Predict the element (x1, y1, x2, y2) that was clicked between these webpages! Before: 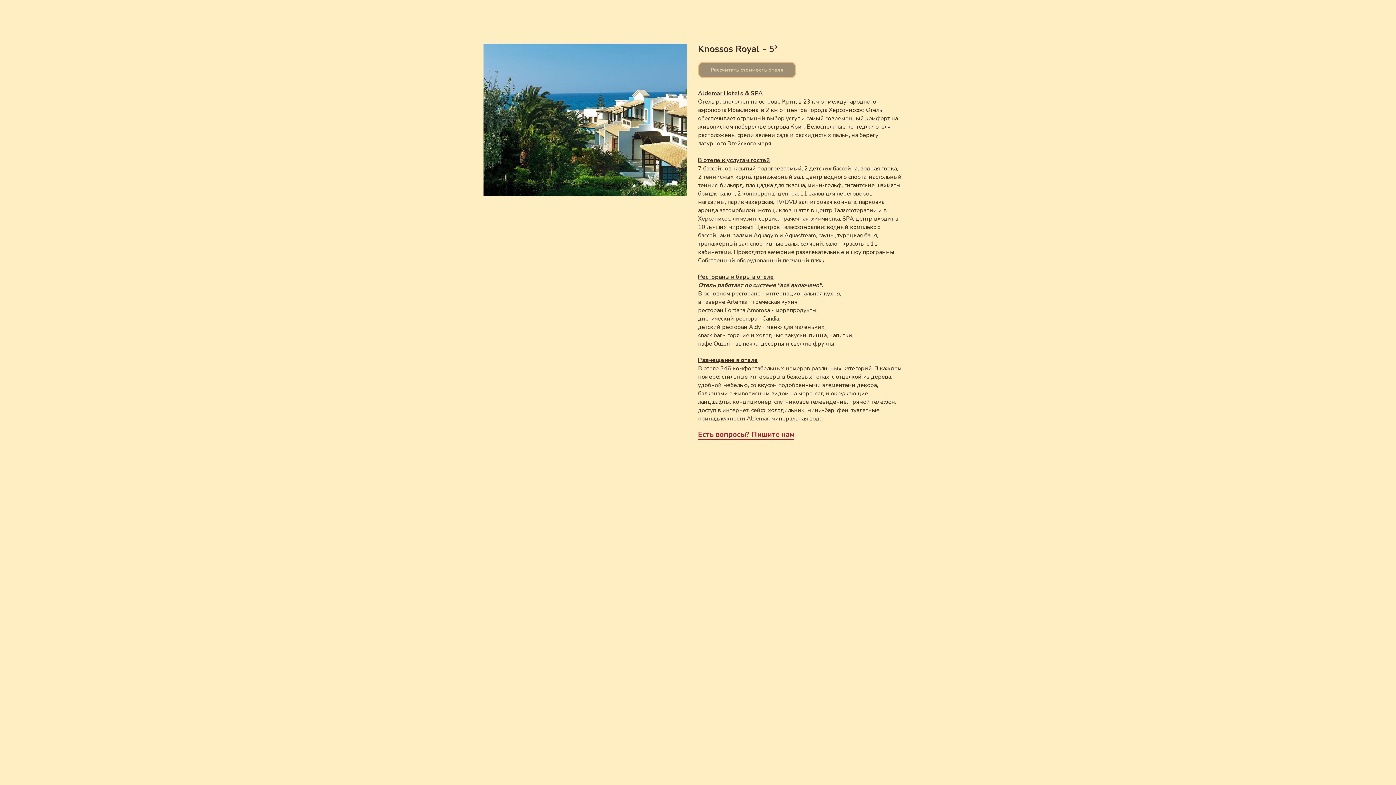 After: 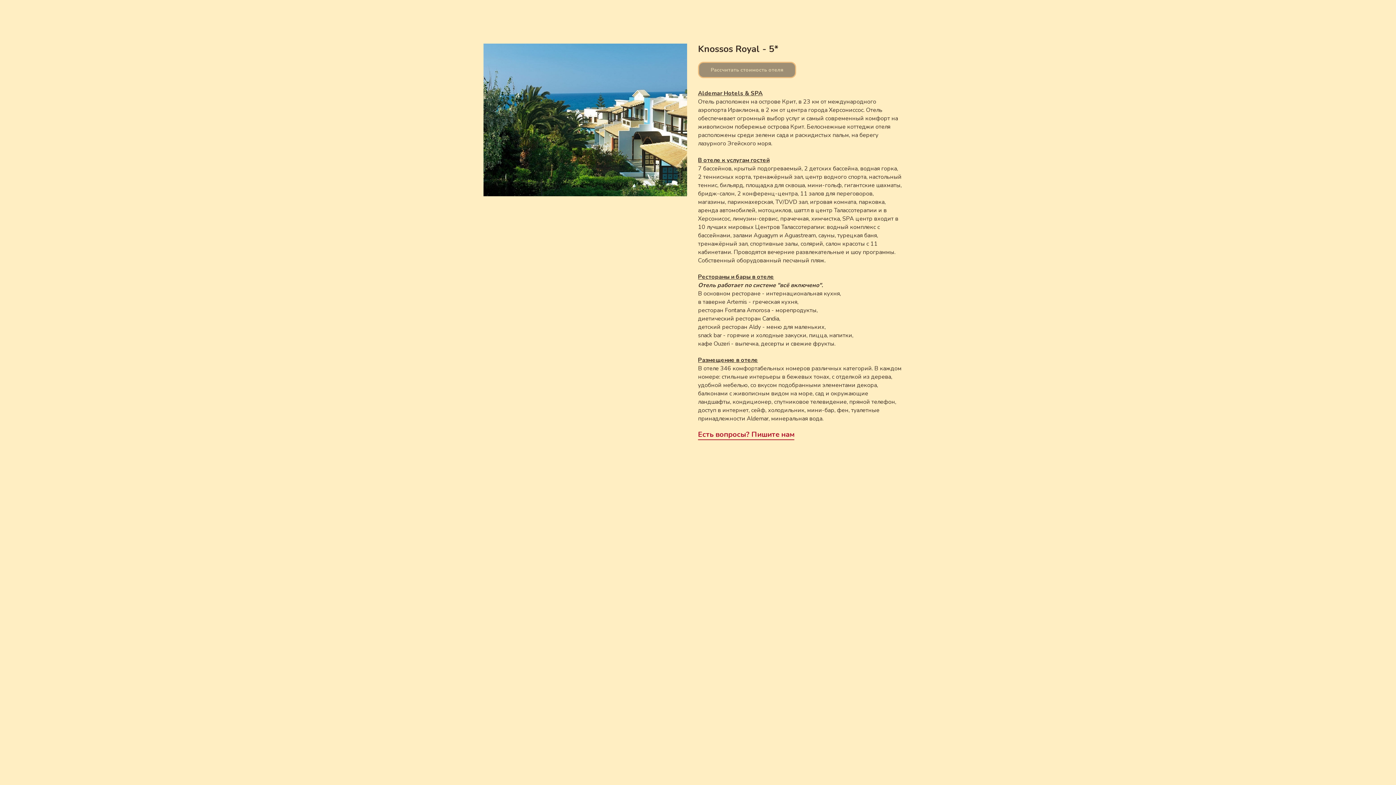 Action: bbox: (698, 429, 794, 440) label: Есть вопросы? Пишите нам